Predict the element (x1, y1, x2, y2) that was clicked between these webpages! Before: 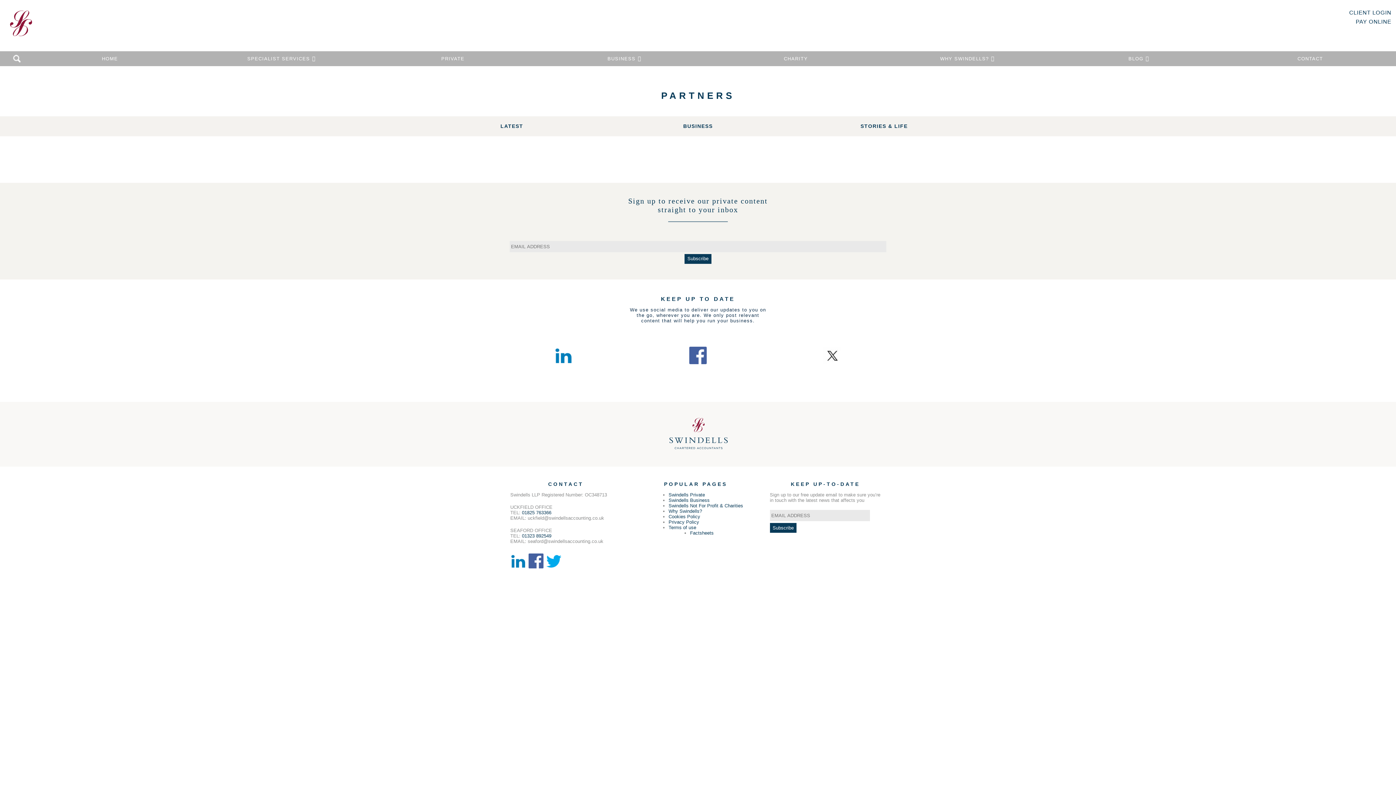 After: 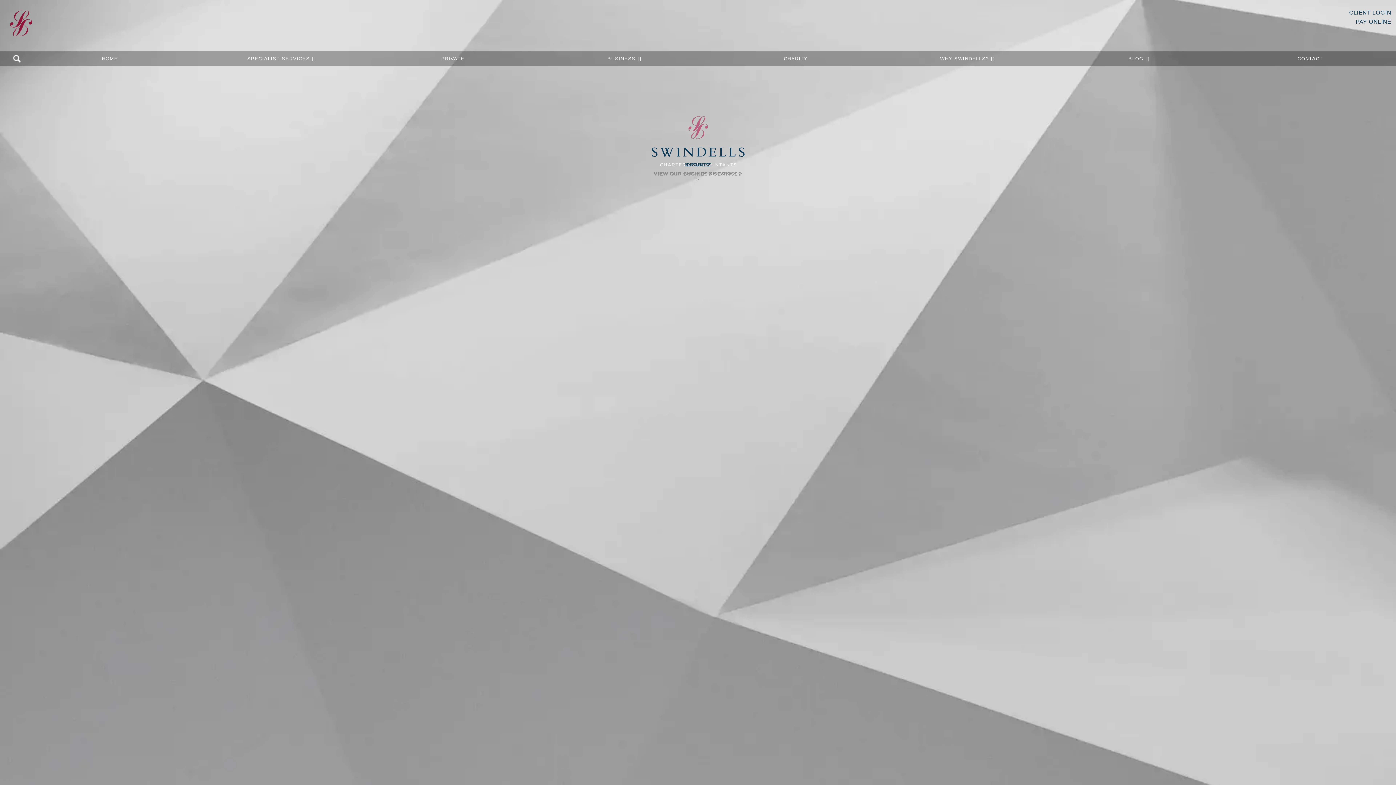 Action: bbox: (24, 51, 195, 66) label: HOME